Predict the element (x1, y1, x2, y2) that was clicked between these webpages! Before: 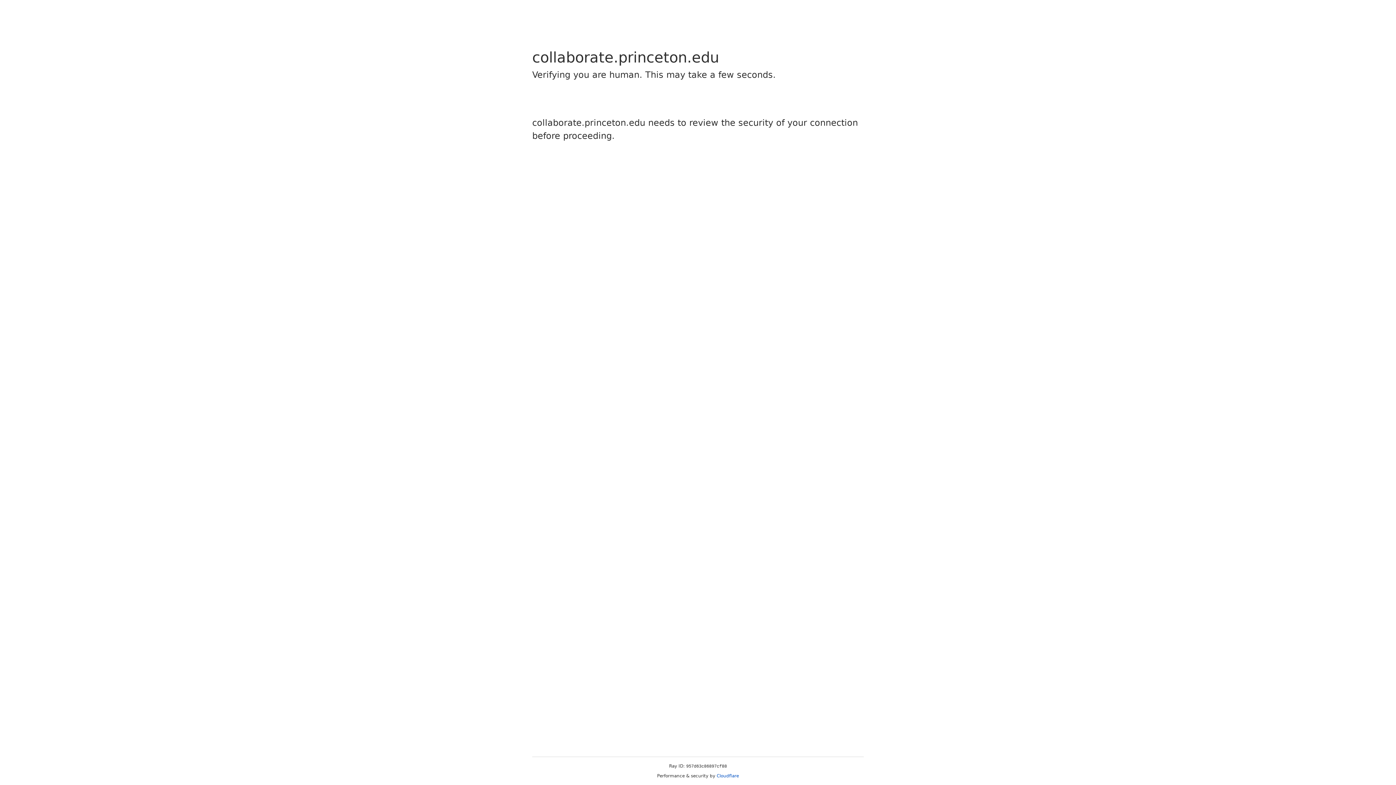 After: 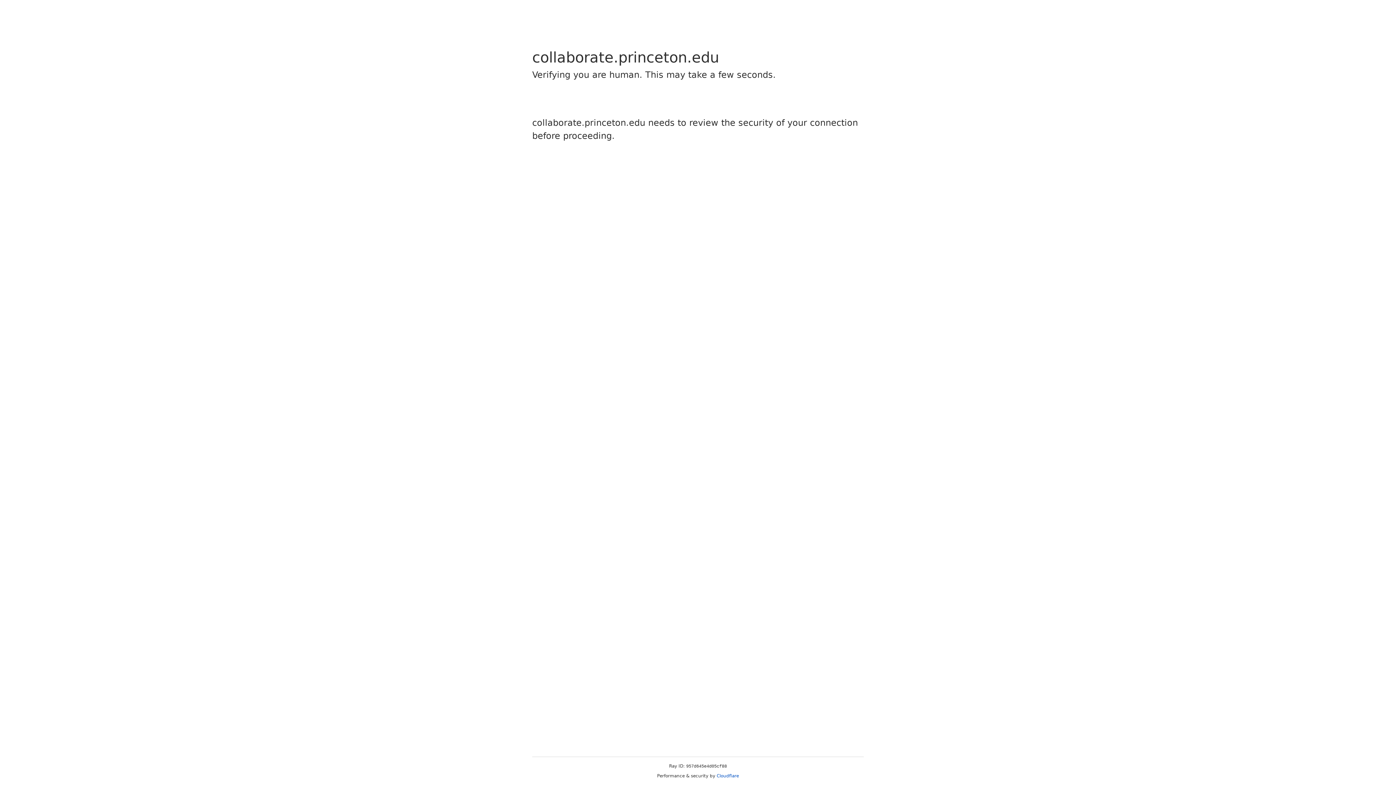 Action: label: Cloudflare bbox: (716, 773, 739, 778)